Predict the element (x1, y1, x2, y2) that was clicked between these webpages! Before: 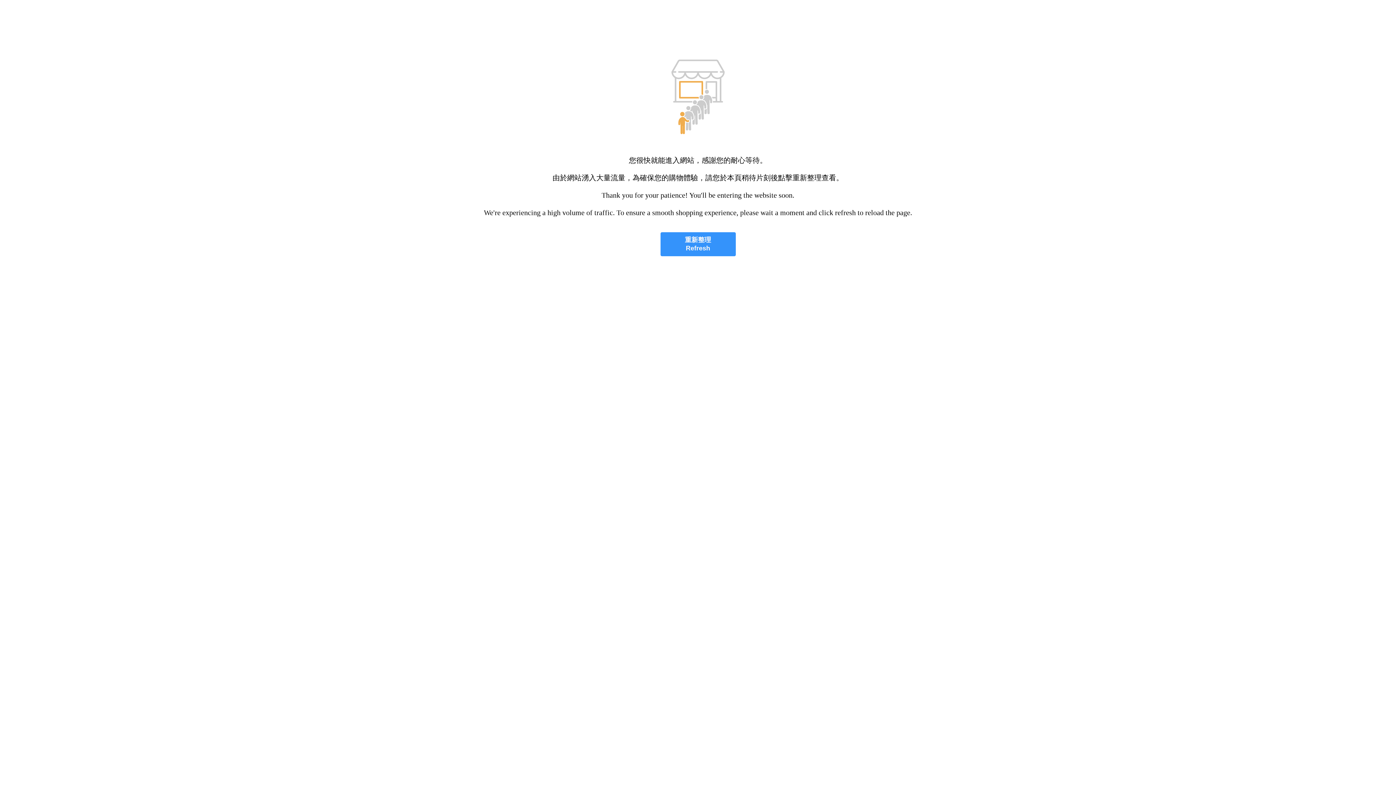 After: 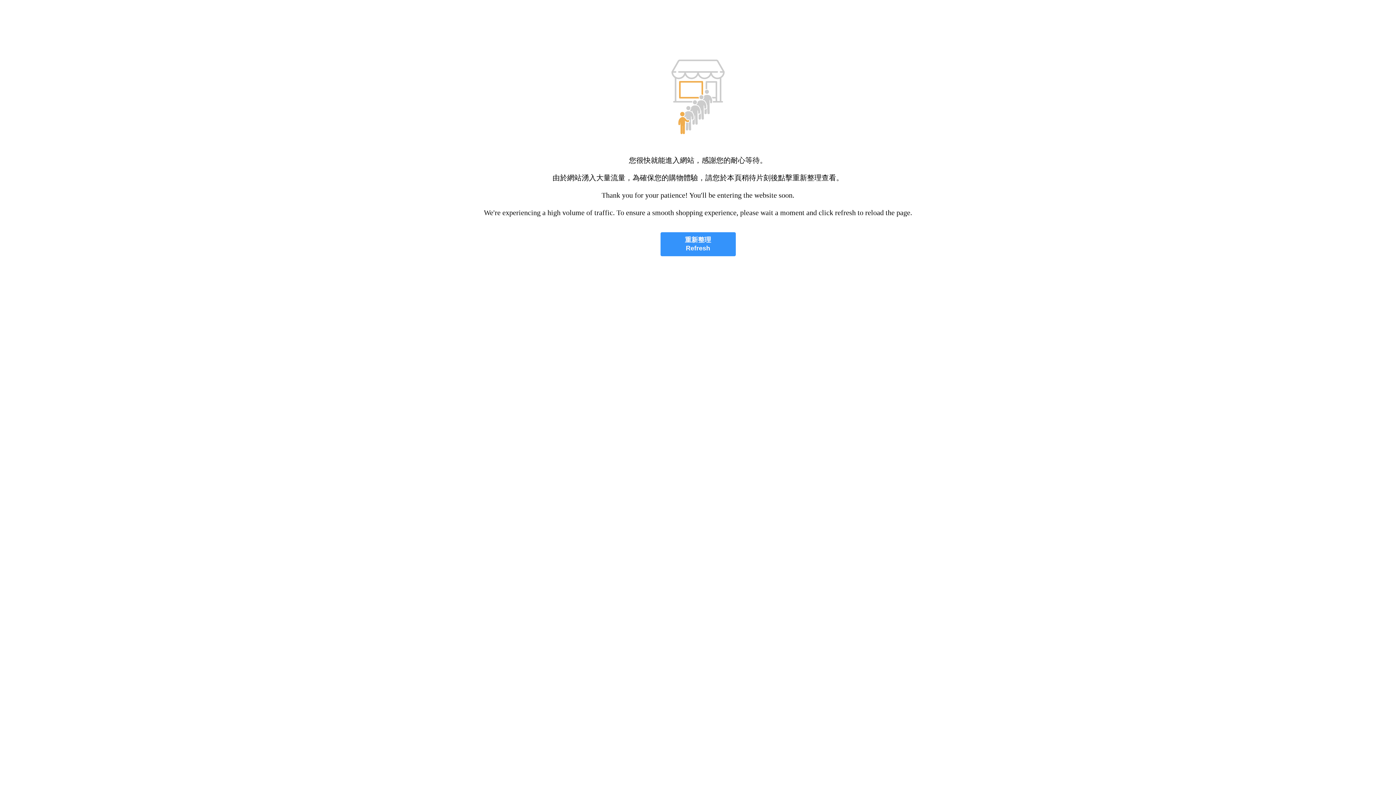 Action: label: 重新整理
Refresh bbox: (660, 232, 735, 256)